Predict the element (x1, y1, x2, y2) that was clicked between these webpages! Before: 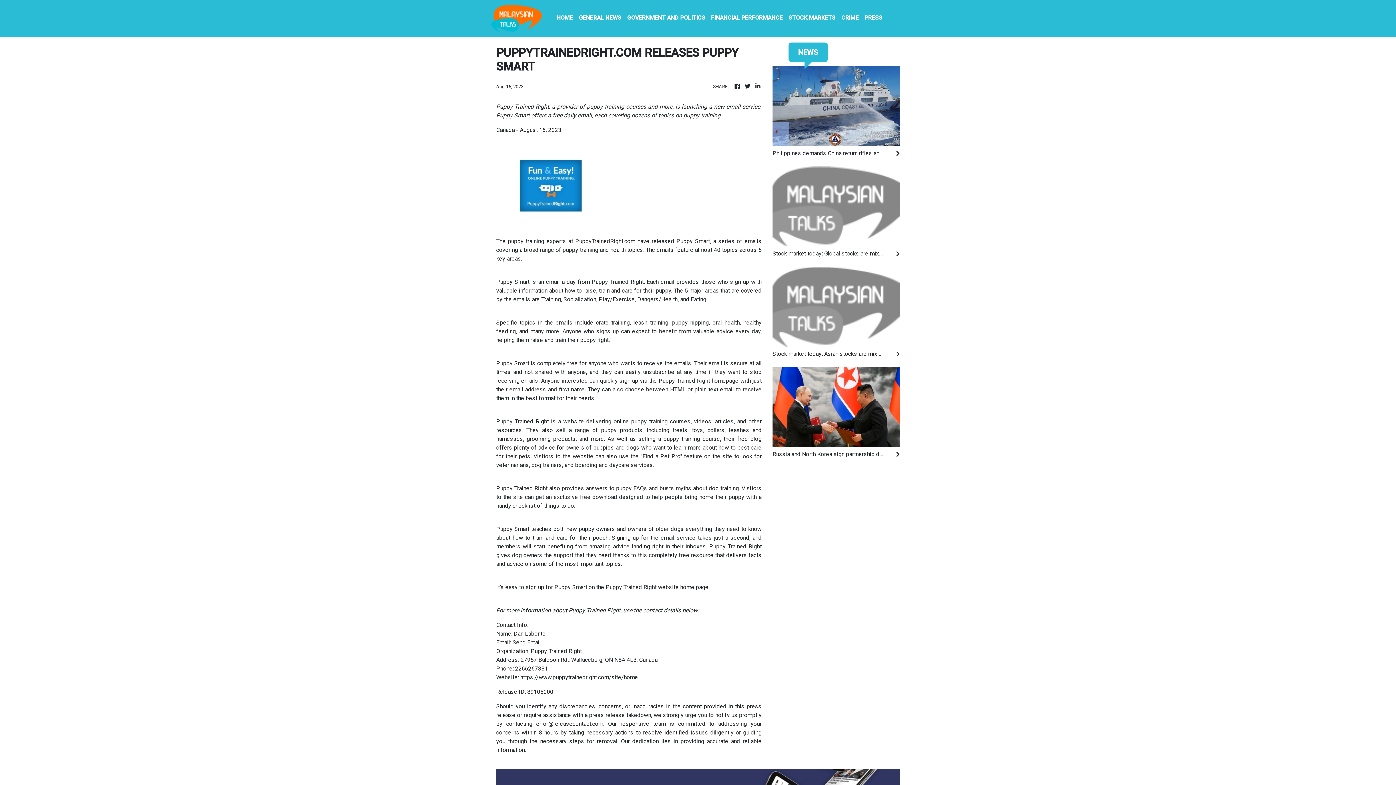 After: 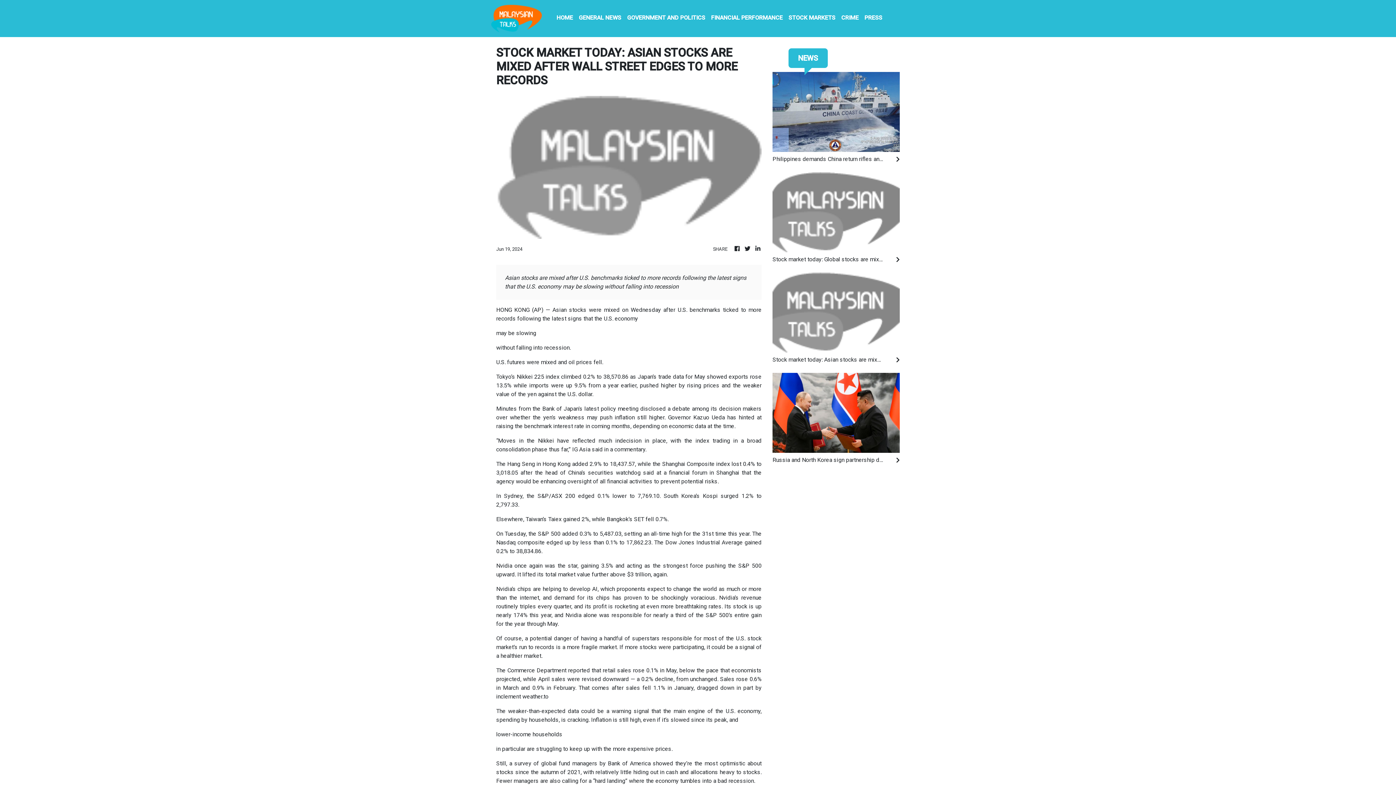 Action: label: Stock market today: Asian stocks are mixed after Wall Street edges to more records bbox: (772, 349, 900, 358)